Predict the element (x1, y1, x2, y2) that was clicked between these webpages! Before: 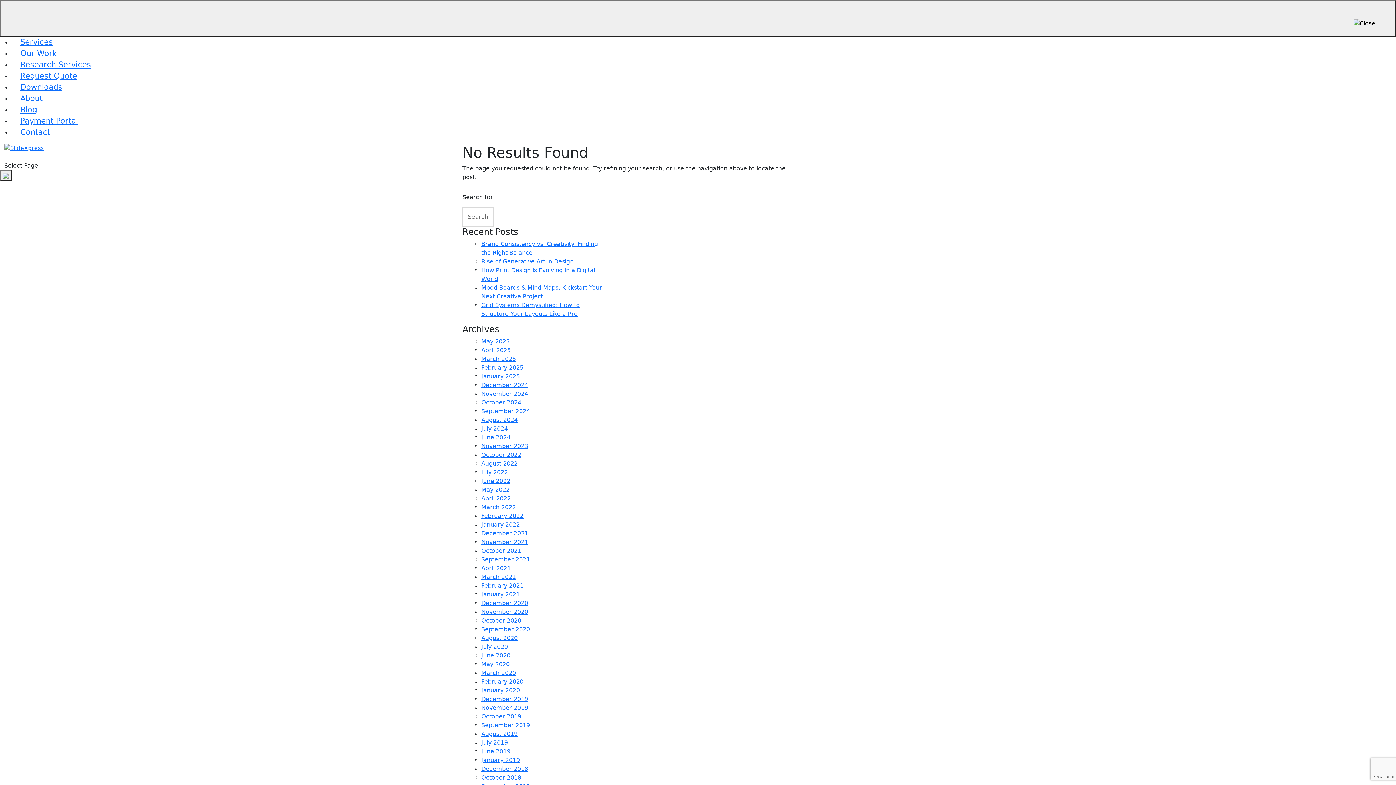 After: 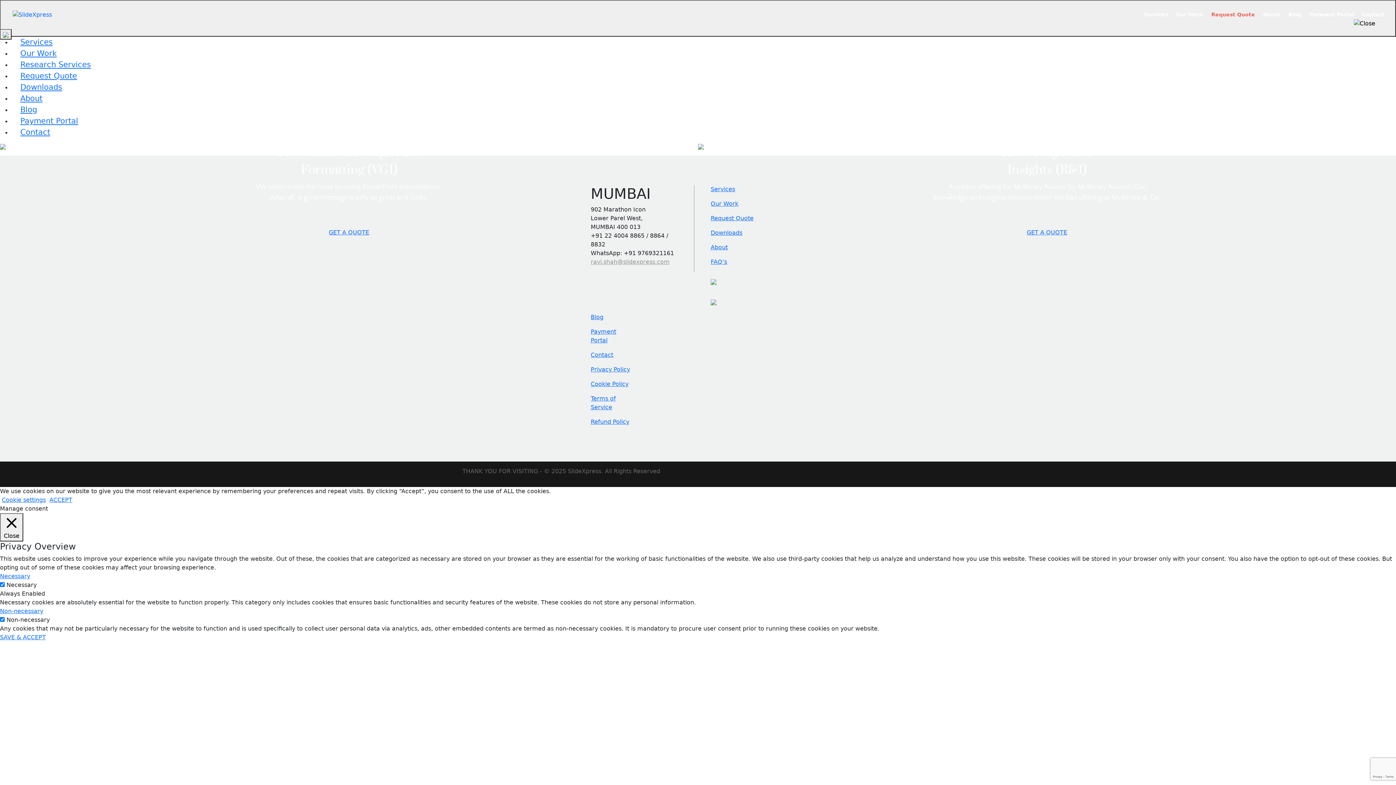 Action: label: Request Quote bbox: (56, 153, 99, 160)